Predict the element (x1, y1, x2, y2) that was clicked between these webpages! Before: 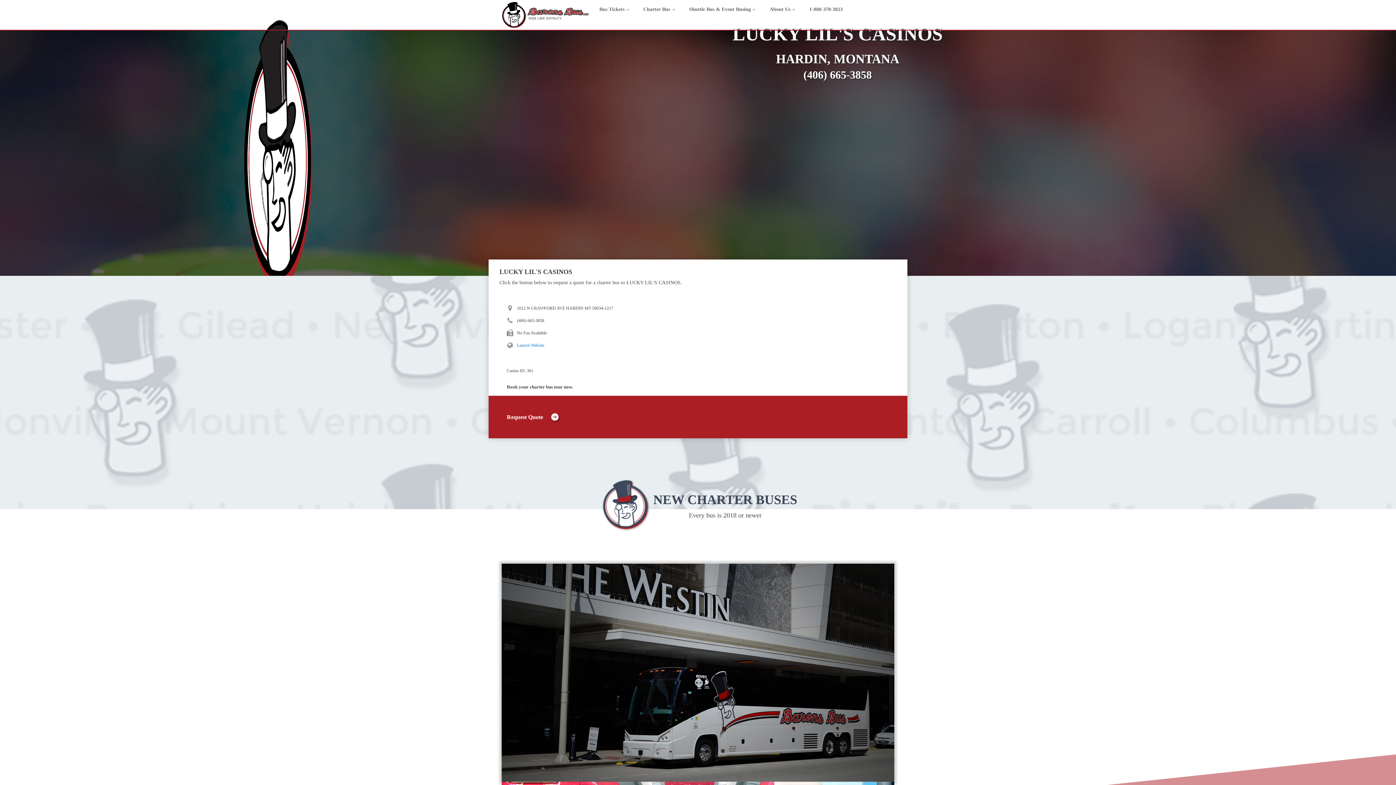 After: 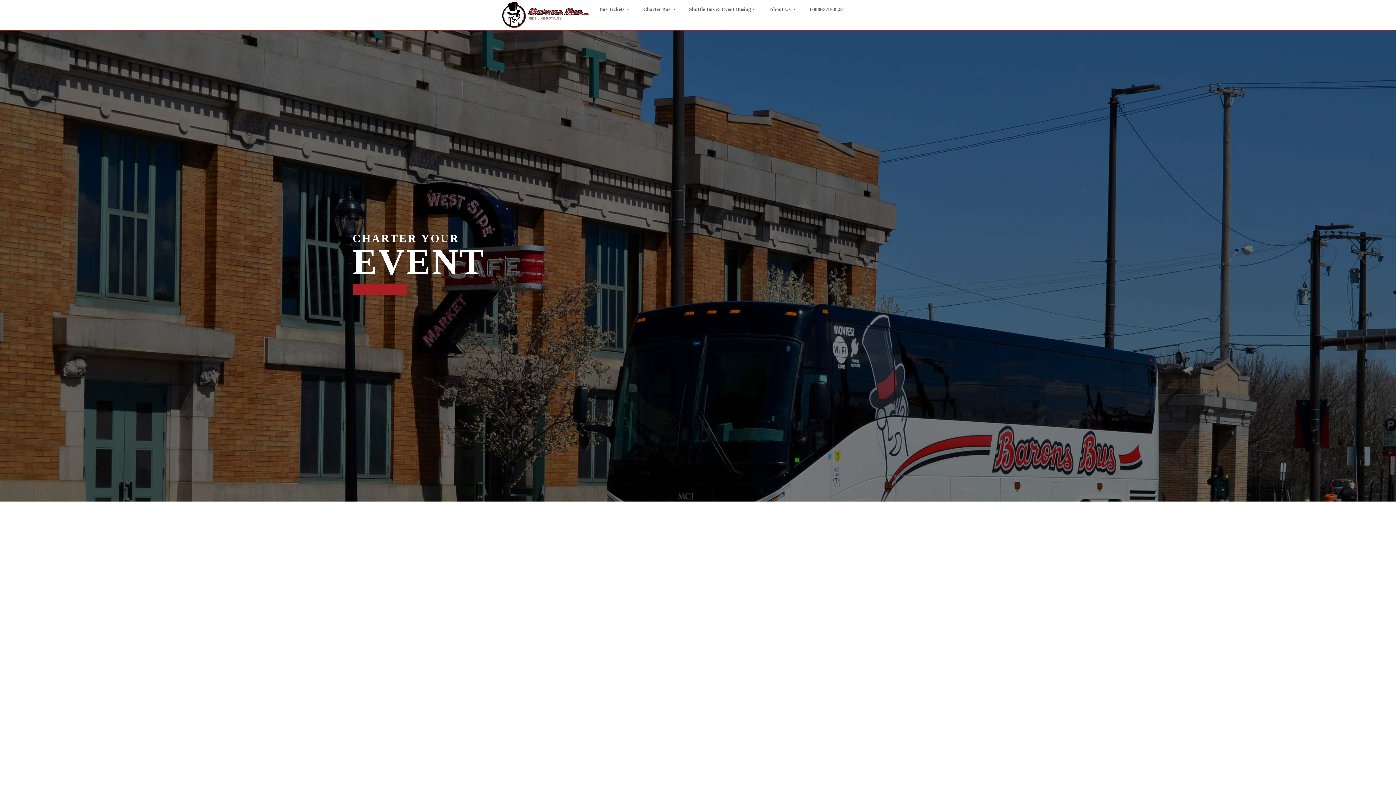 Action: bbox: (681, 5, 762, 24) label: Shuttle Bus & Event Busing